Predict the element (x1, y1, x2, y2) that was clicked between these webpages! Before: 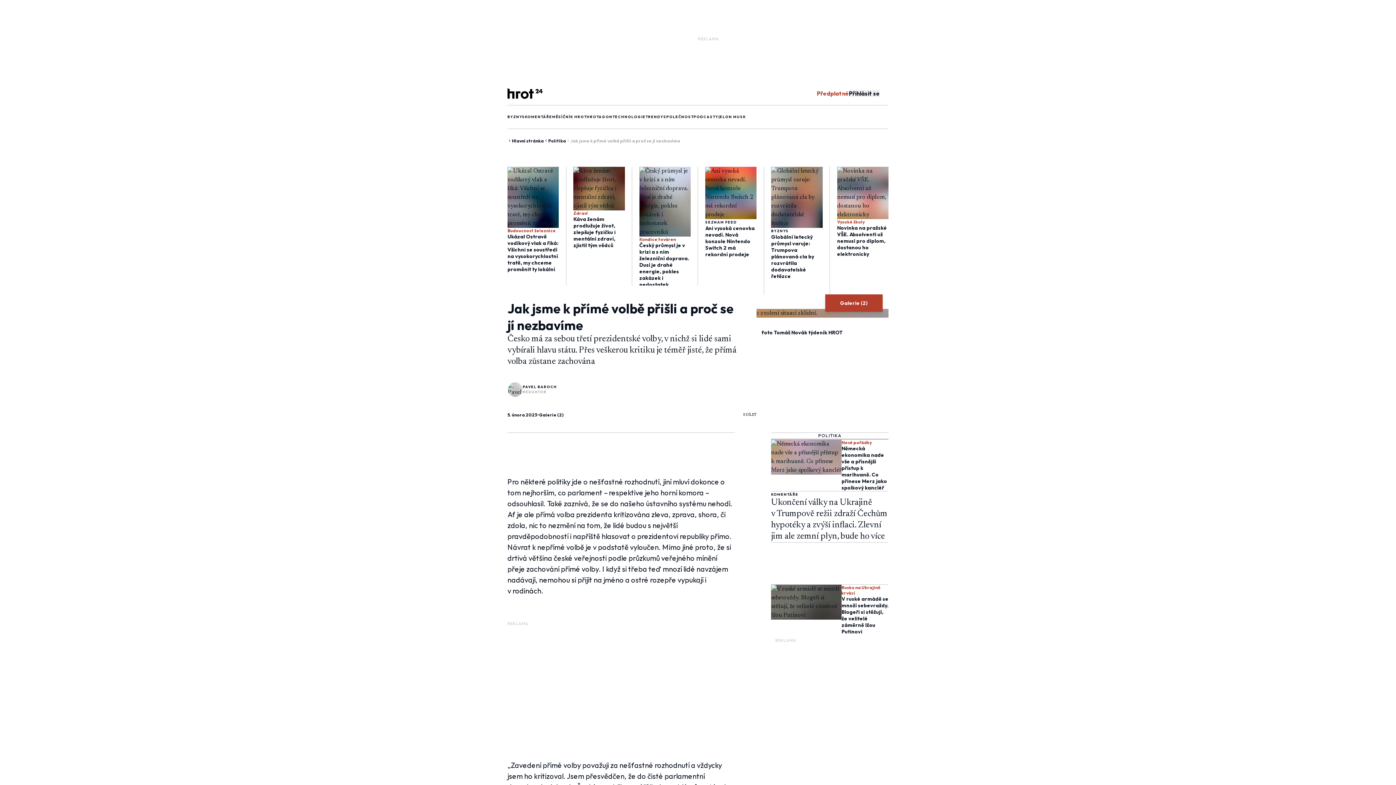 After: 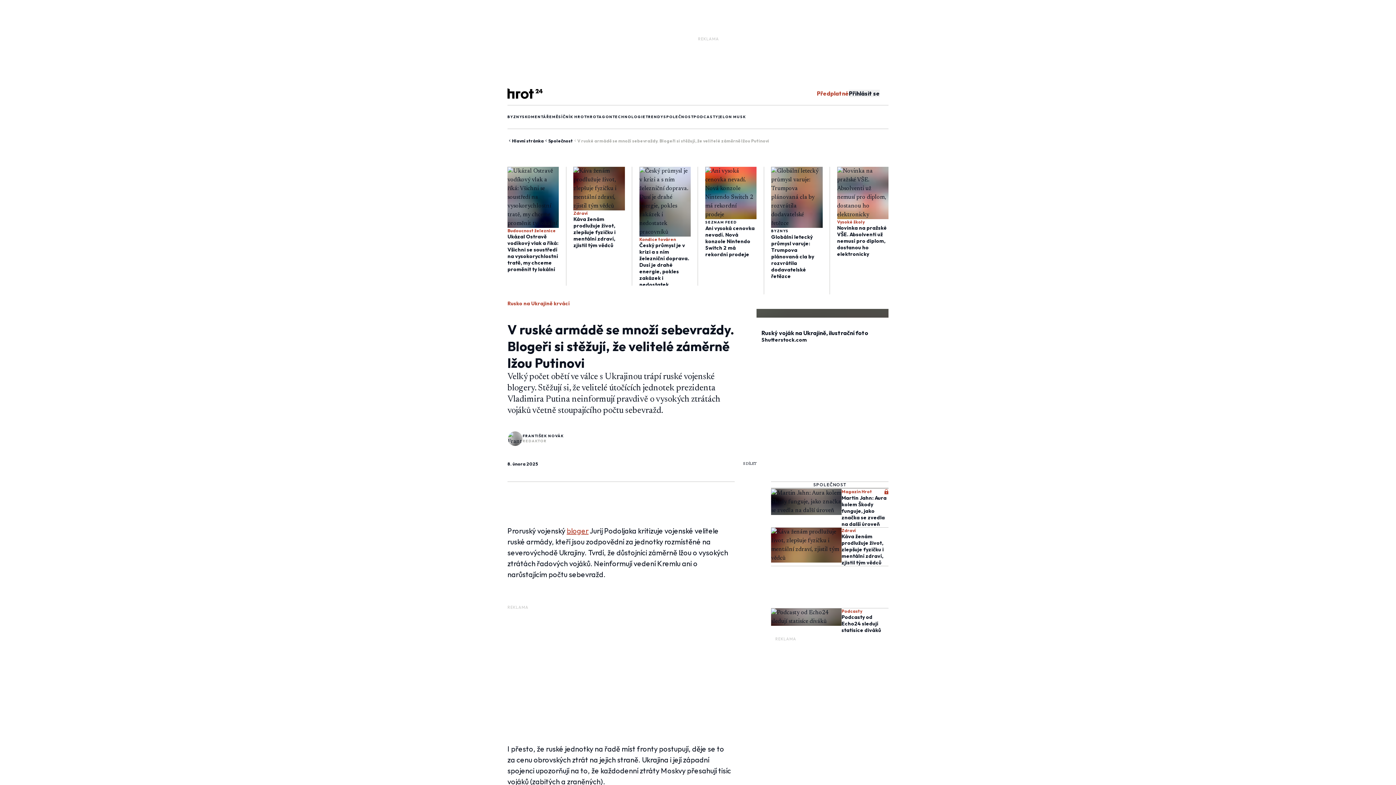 Action: bbox: (771, 585, 841, 620)